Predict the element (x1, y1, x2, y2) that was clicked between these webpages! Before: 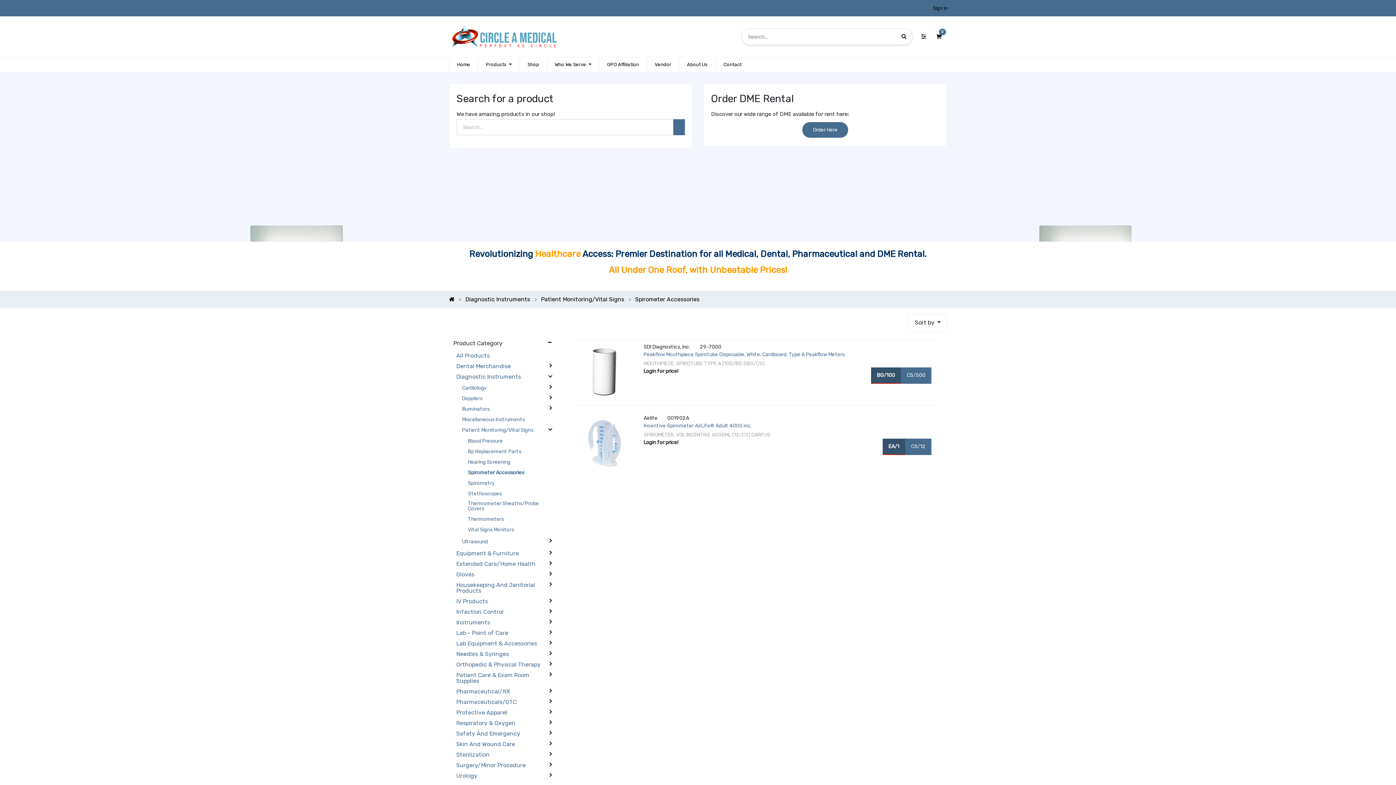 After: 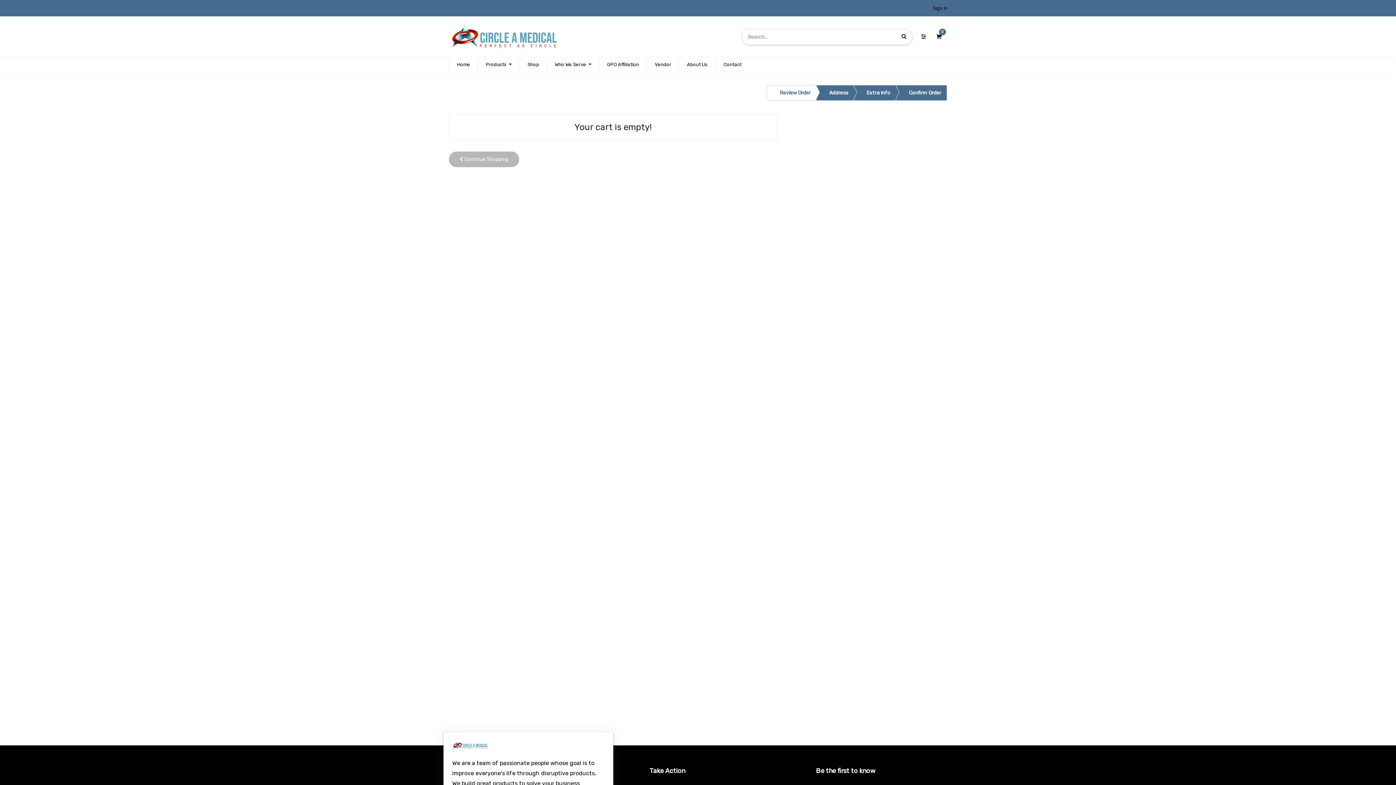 Action: label: 0 bbox: (932, 32, 946, 41)